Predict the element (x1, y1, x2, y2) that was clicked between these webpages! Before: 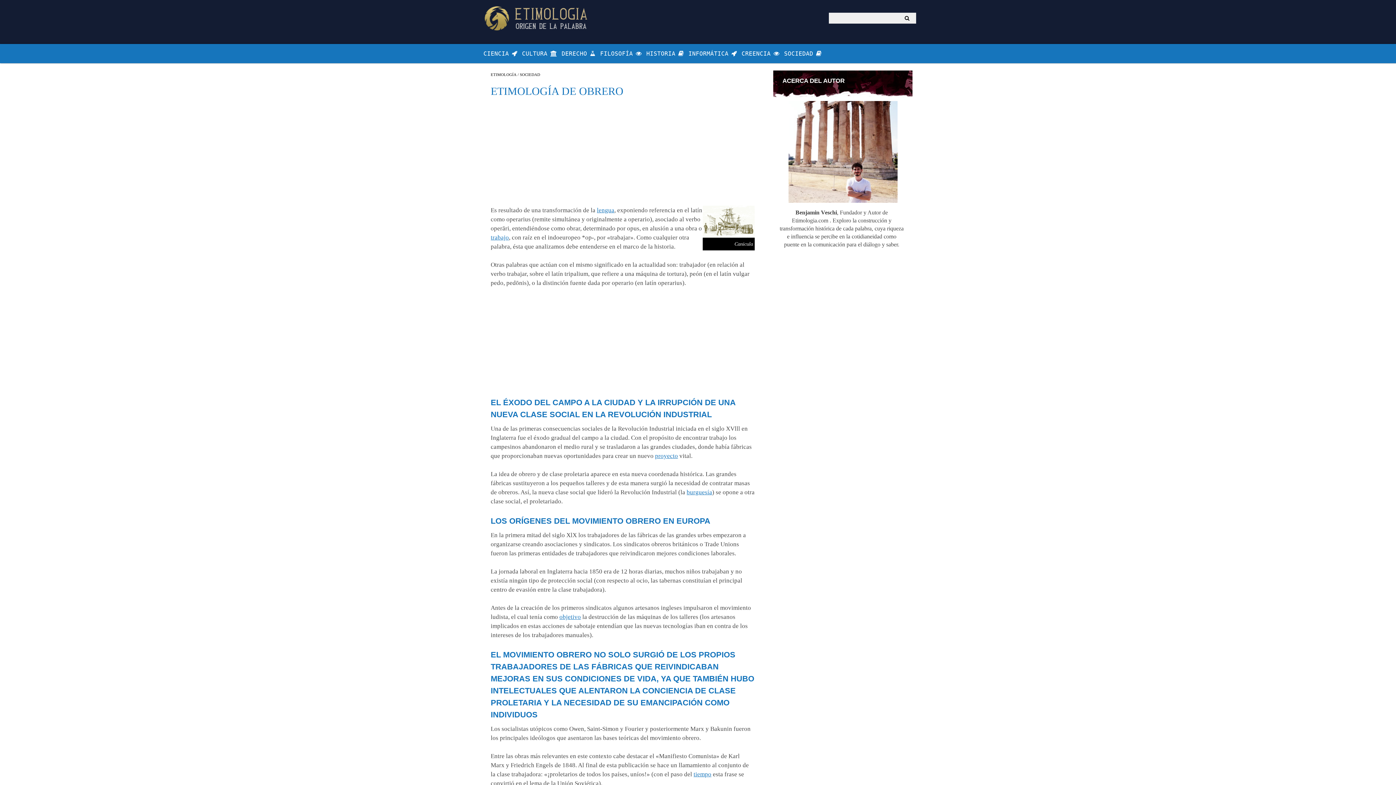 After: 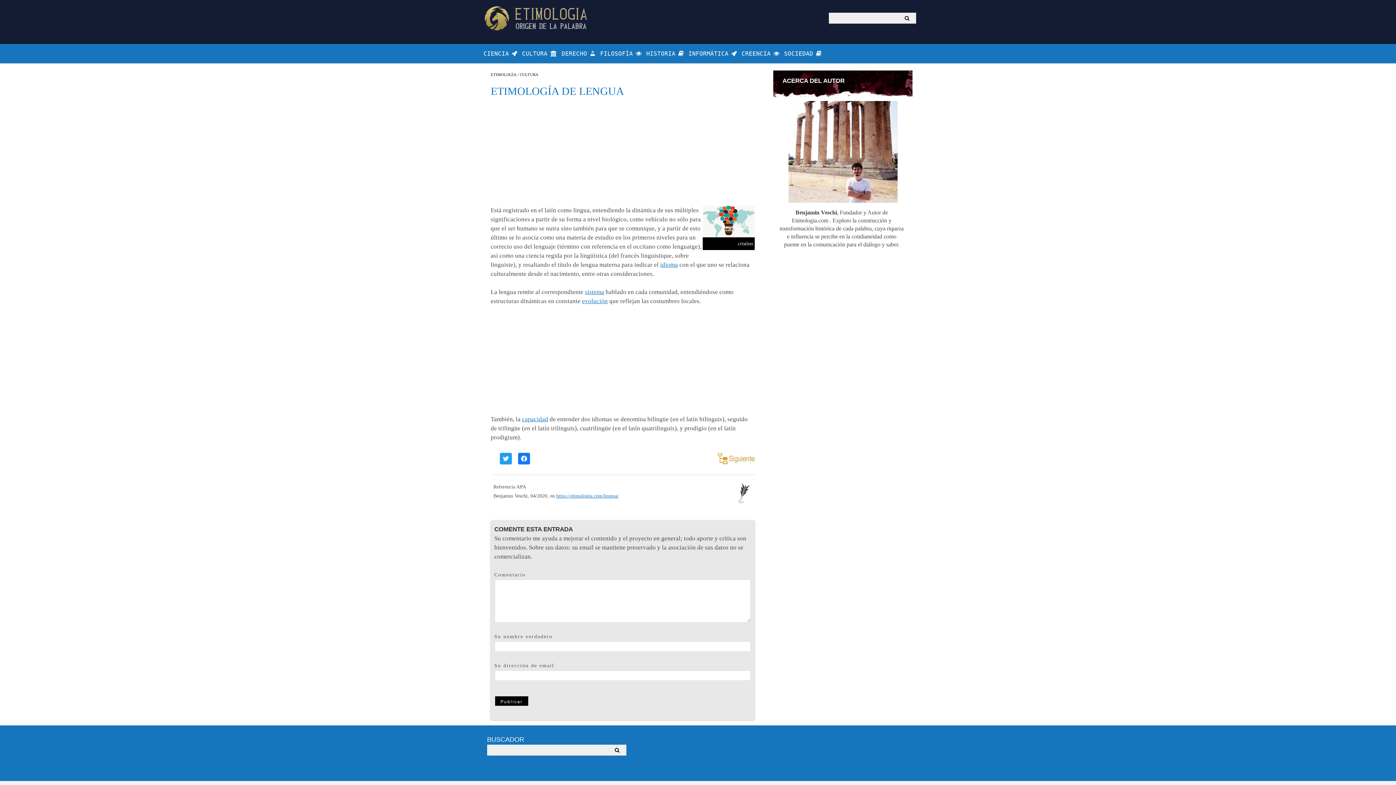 Action: label: lengua bbox: (597, 206, 614, 213)